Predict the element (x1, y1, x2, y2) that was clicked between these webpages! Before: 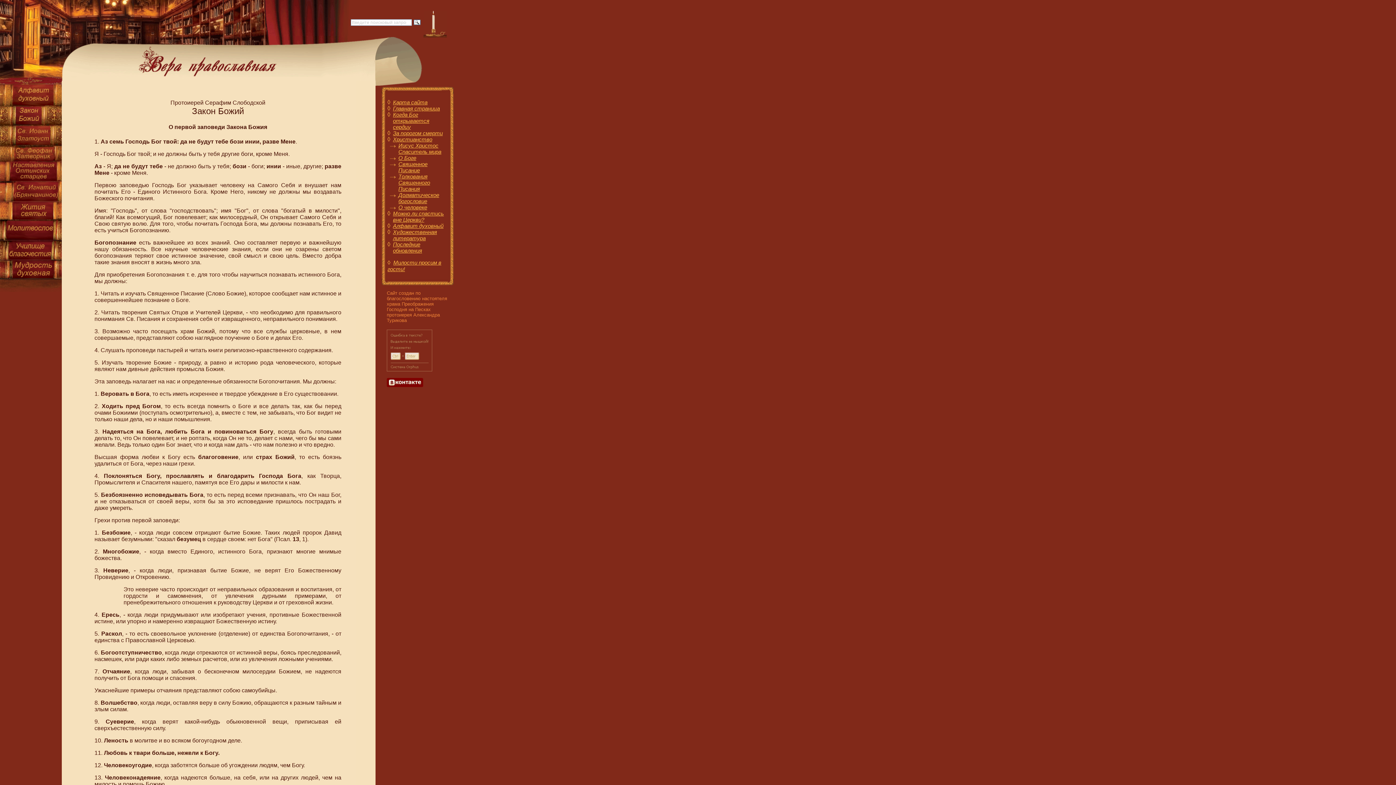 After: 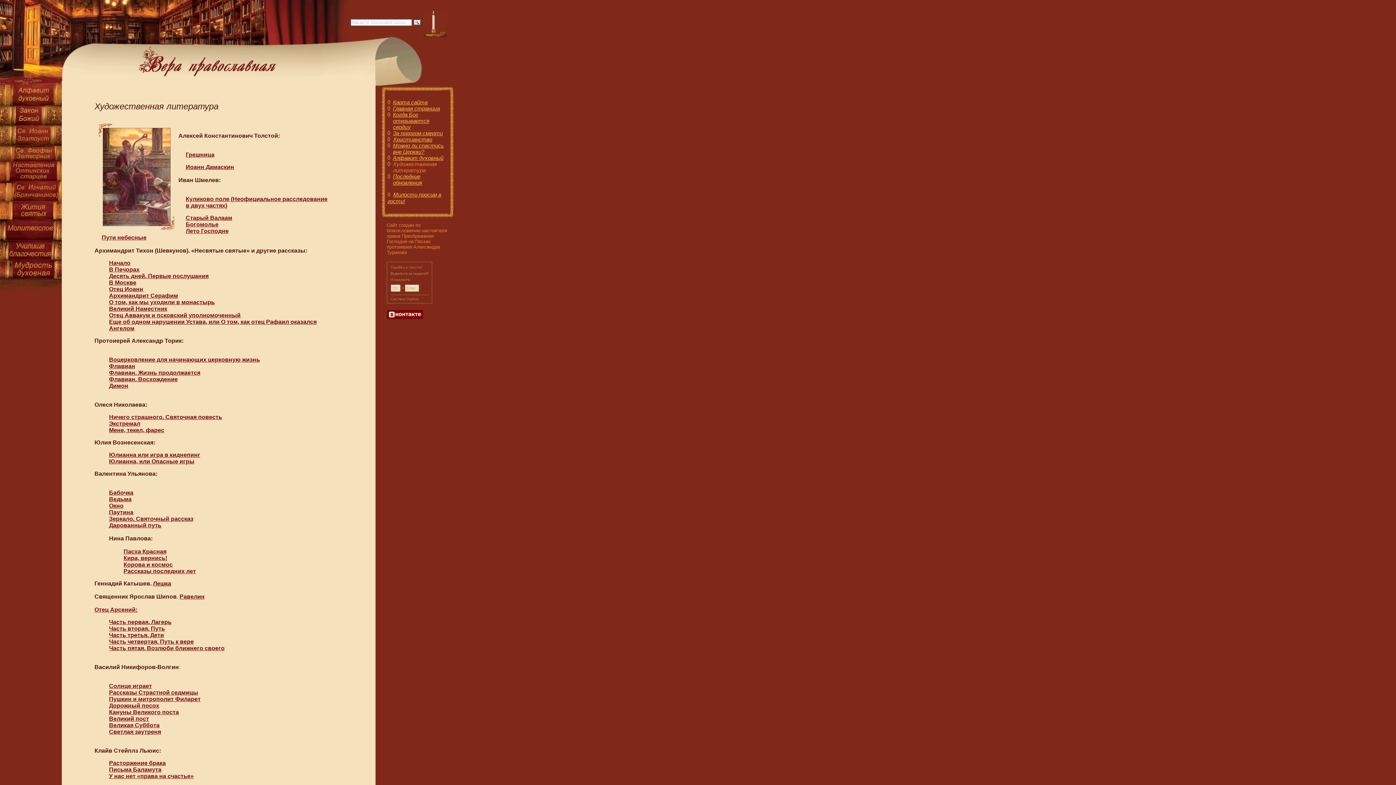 Action: label: Художественная литература bbox: (393, 229, 437, 241)